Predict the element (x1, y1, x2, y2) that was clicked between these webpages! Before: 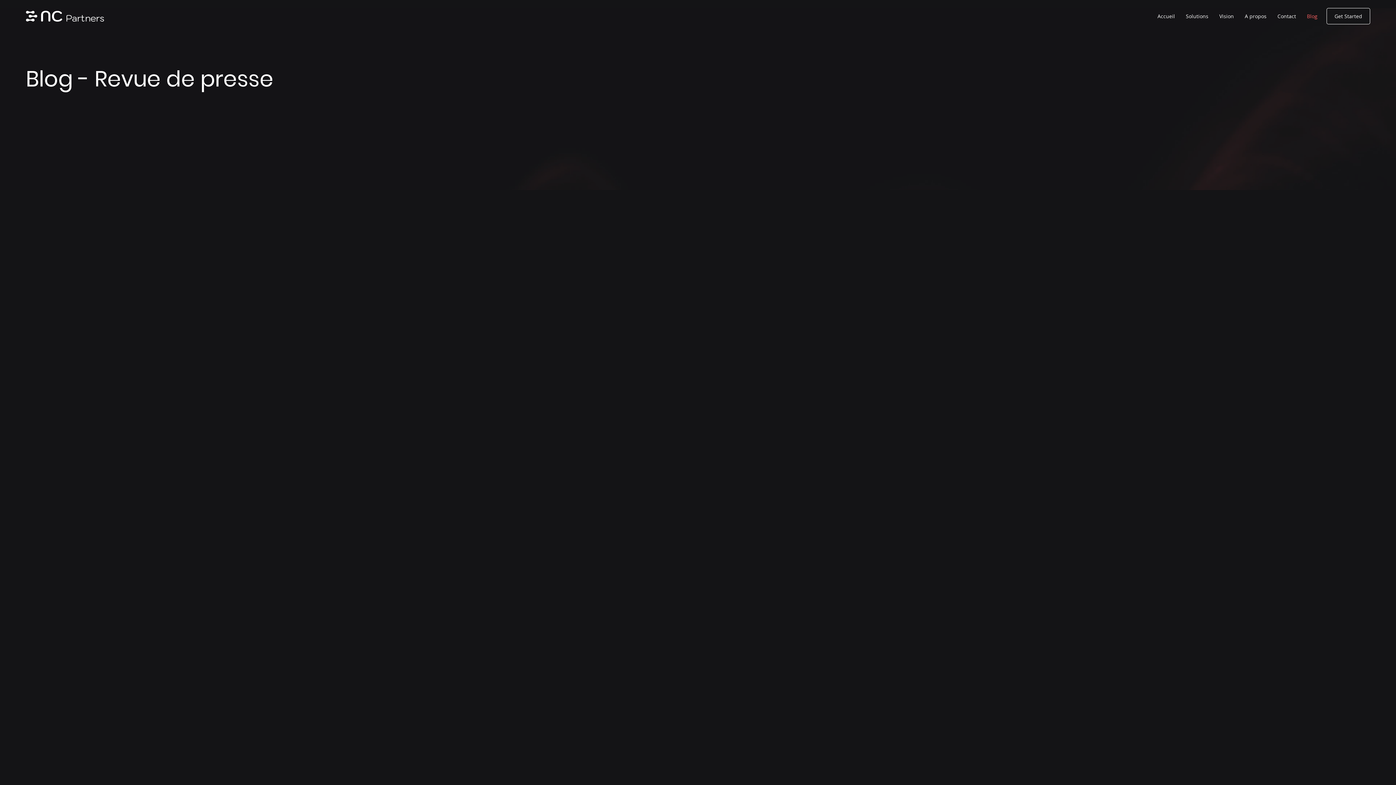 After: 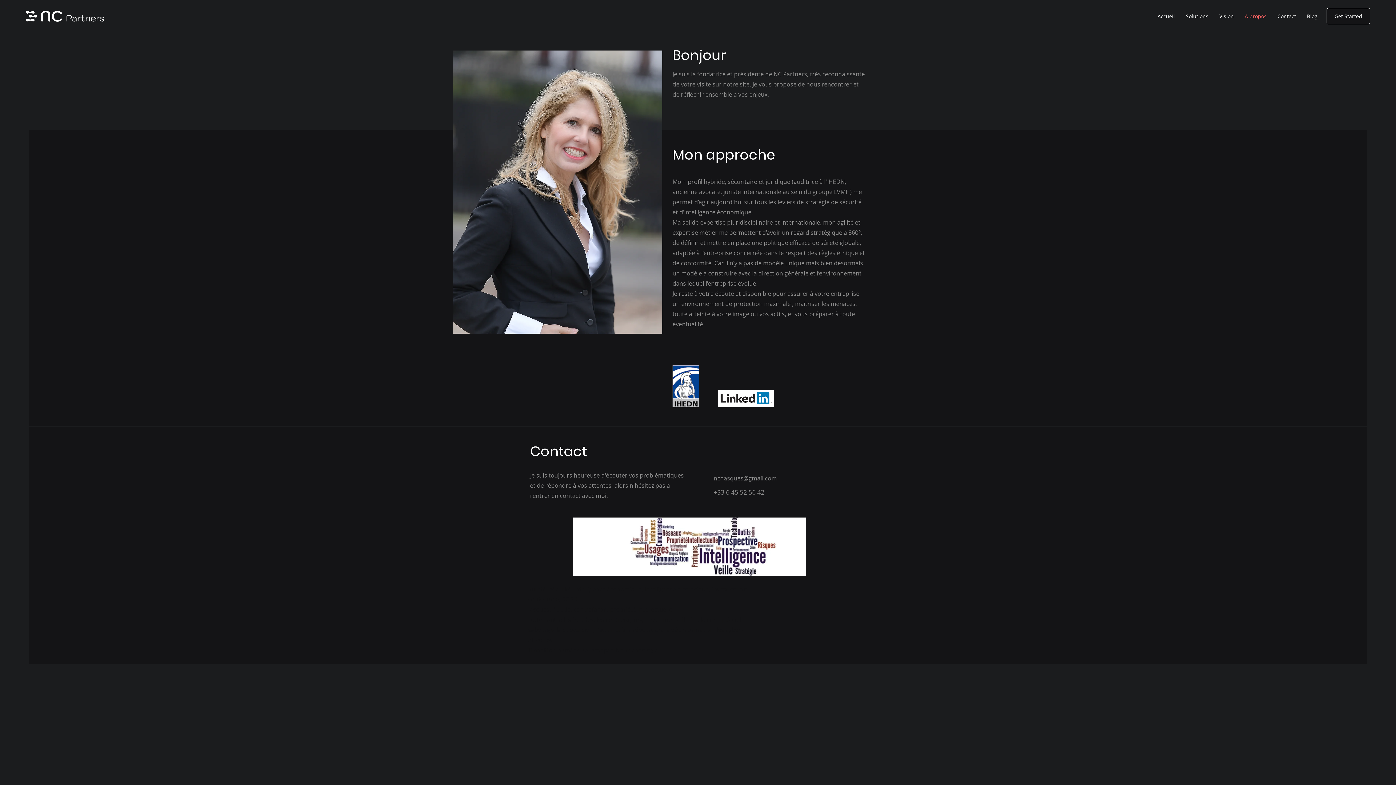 Action: bbox: (1239, 7, 1272, 25) label: A propos